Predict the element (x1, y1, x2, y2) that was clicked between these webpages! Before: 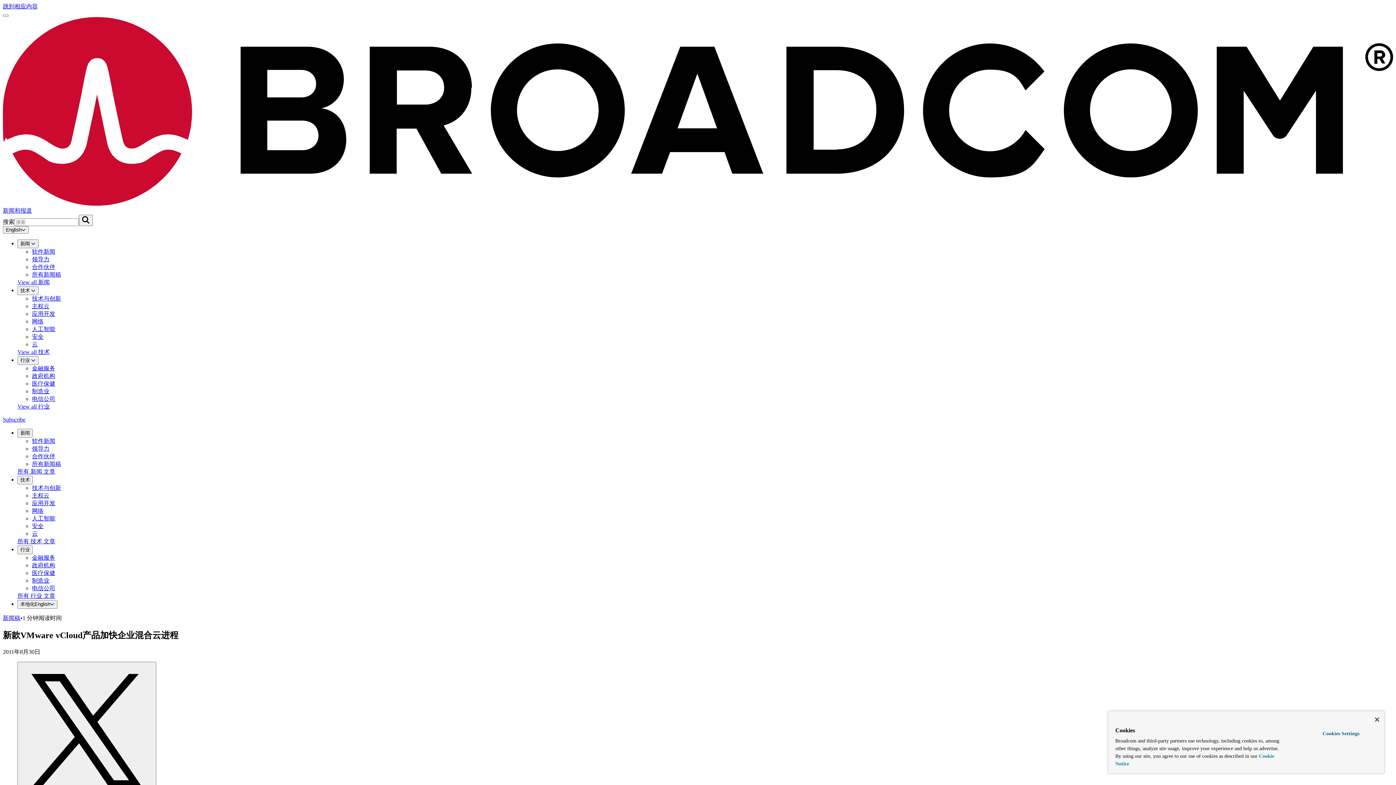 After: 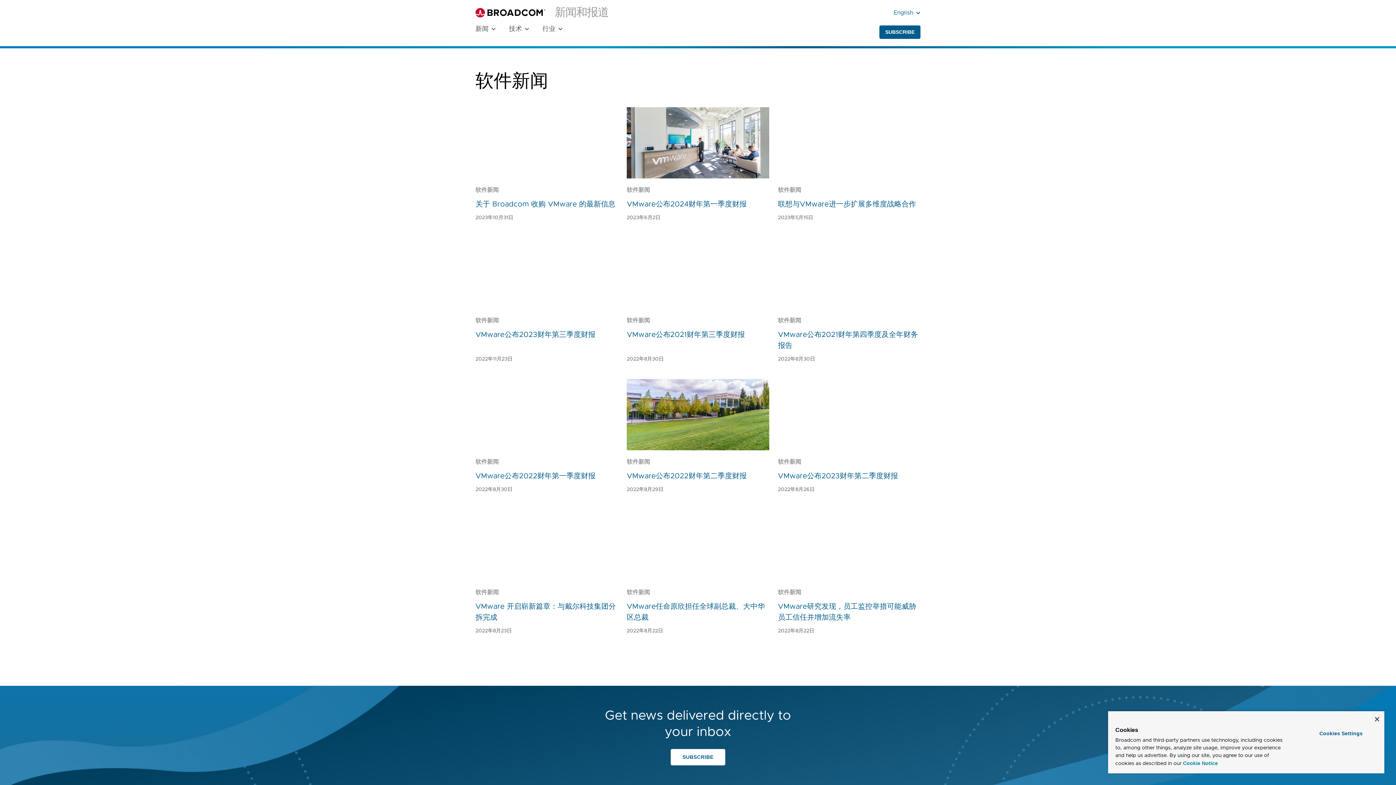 Action: label: 软件新闻 bbox: (32, 248, 55, 254)